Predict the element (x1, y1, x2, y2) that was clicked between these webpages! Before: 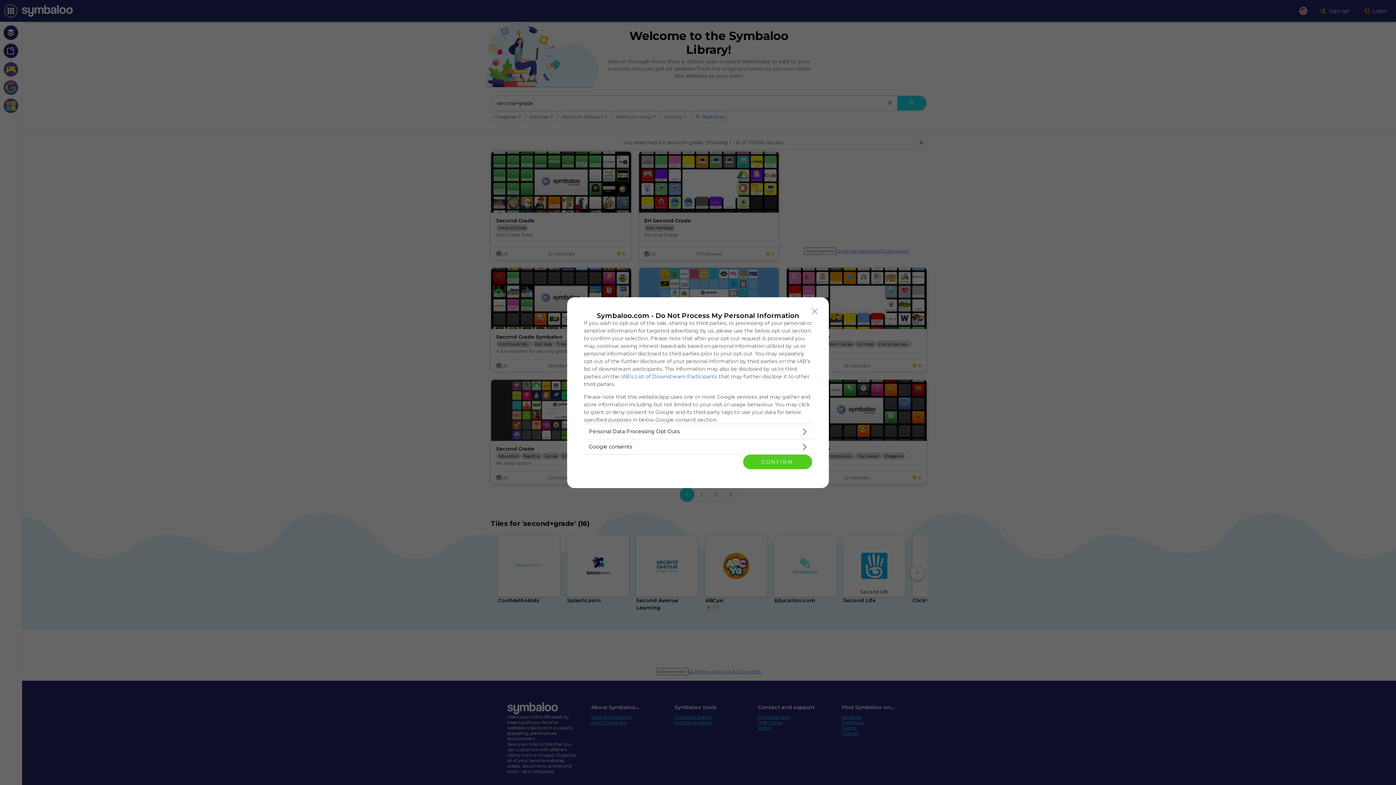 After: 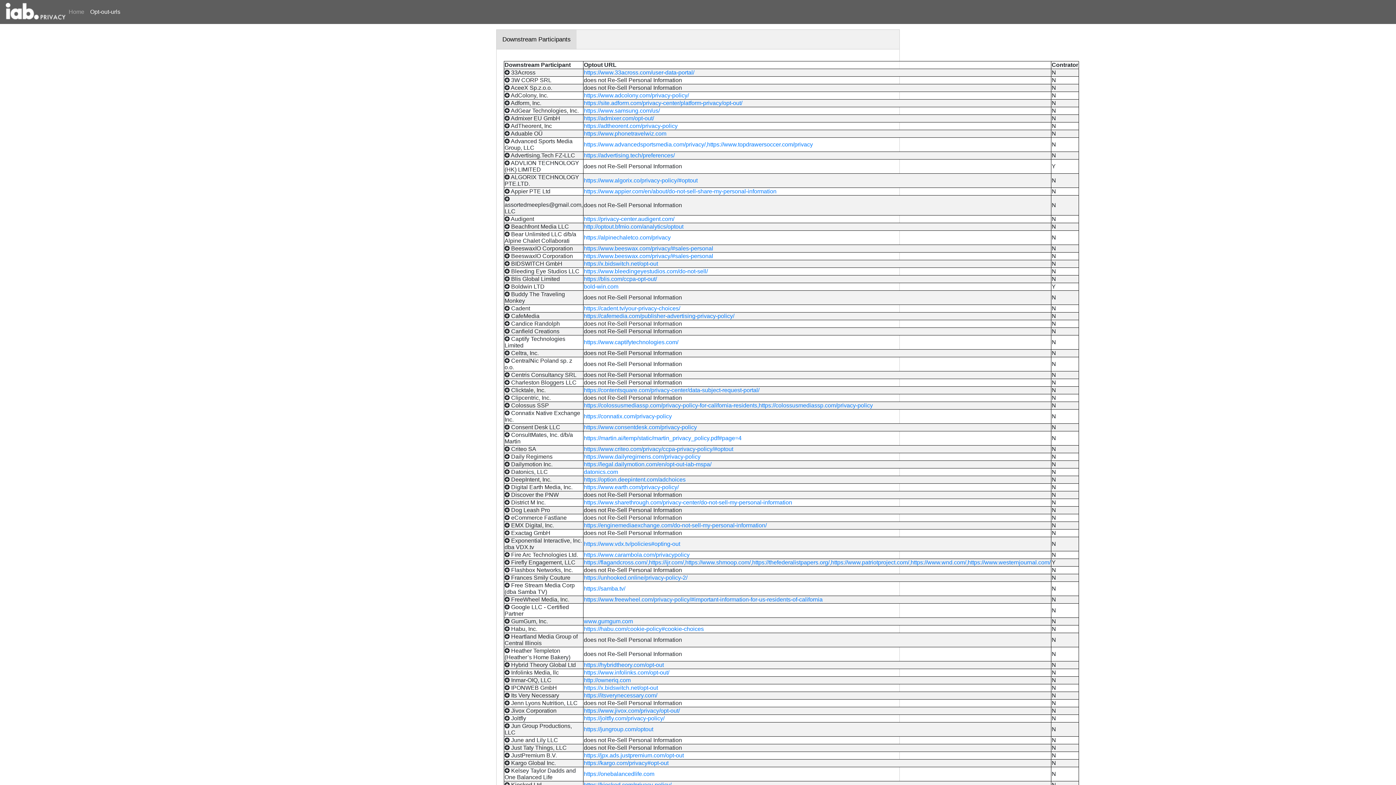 Action: bbox: (620, 373, 717, 379) label: IAB’s List of Downstream Participants